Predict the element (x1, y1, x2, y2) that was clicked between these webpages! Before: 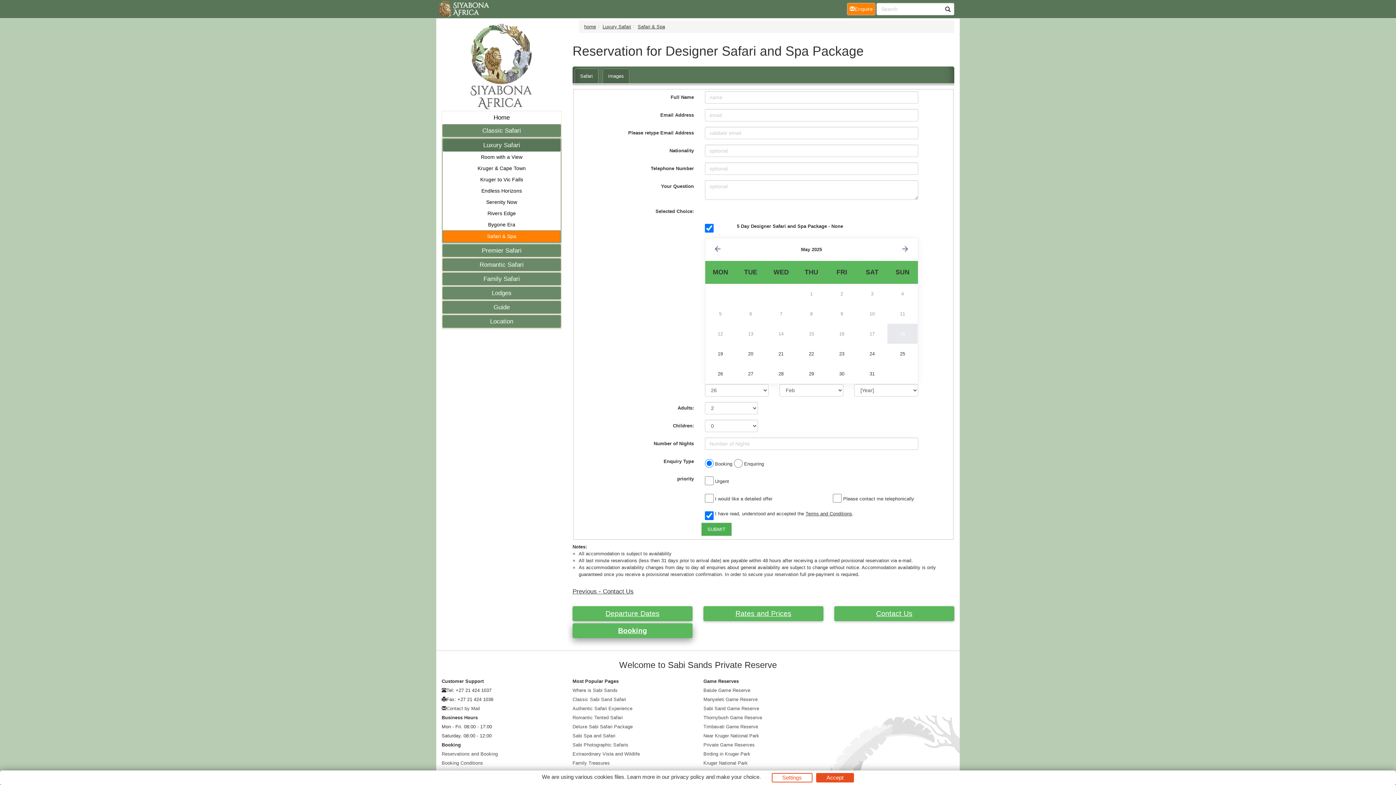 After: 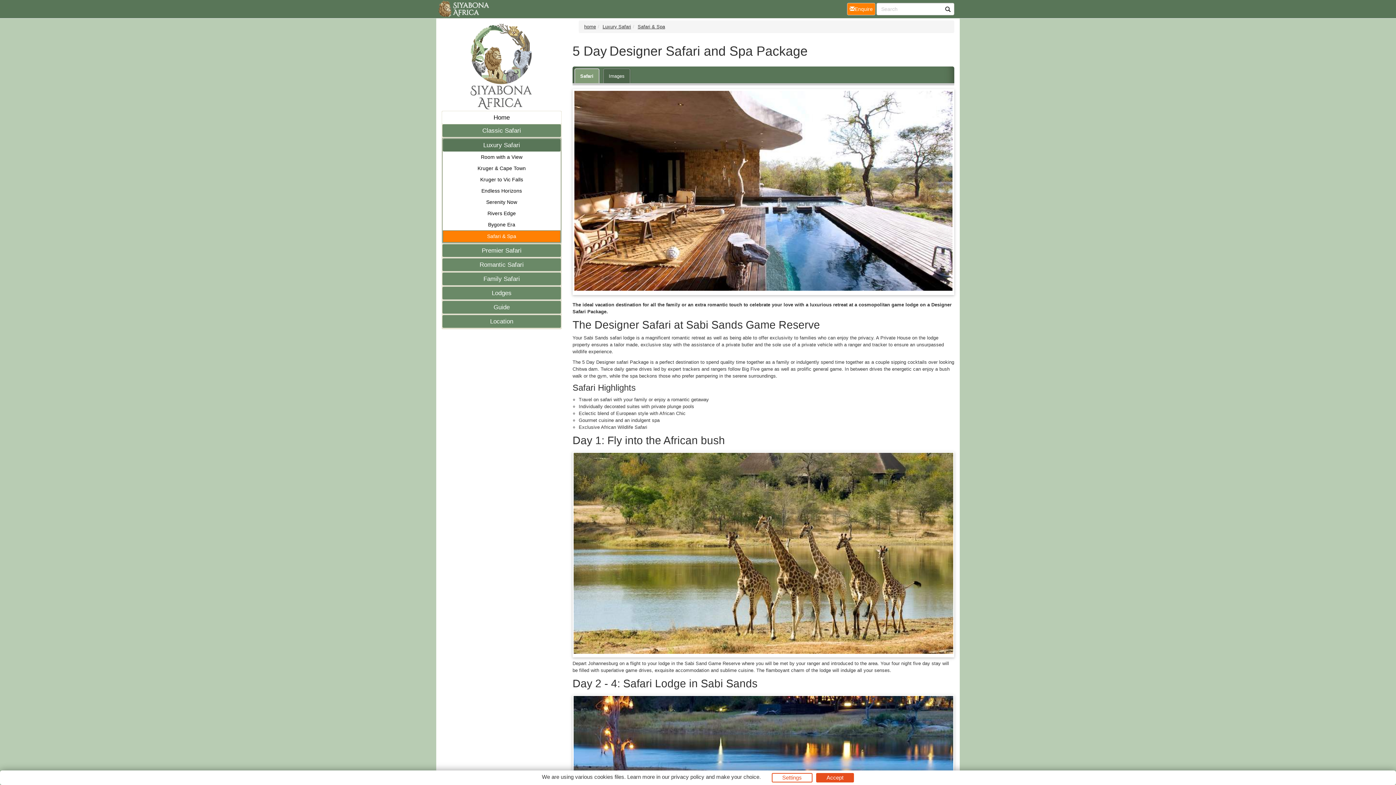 Action: label: Safari bbox: (574, 68, 598, 83)